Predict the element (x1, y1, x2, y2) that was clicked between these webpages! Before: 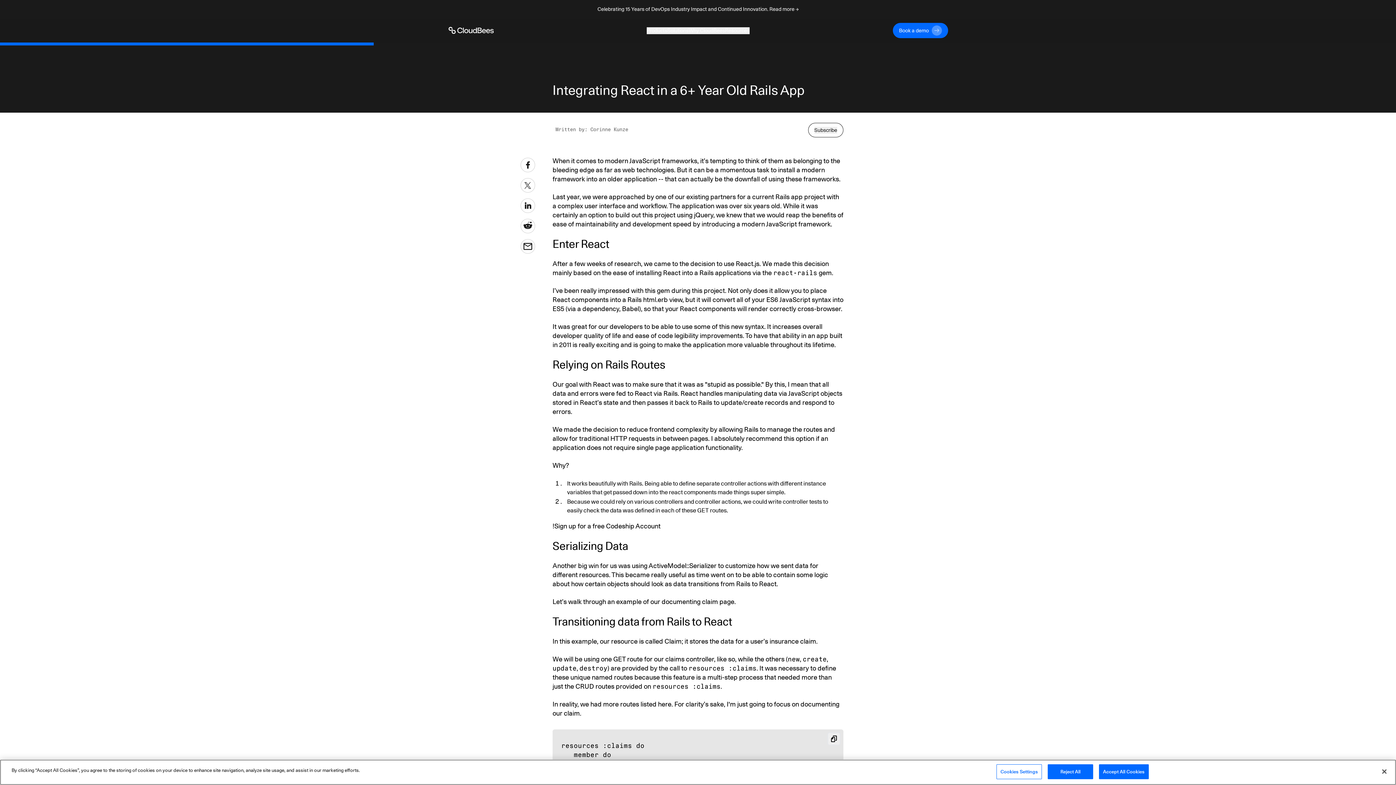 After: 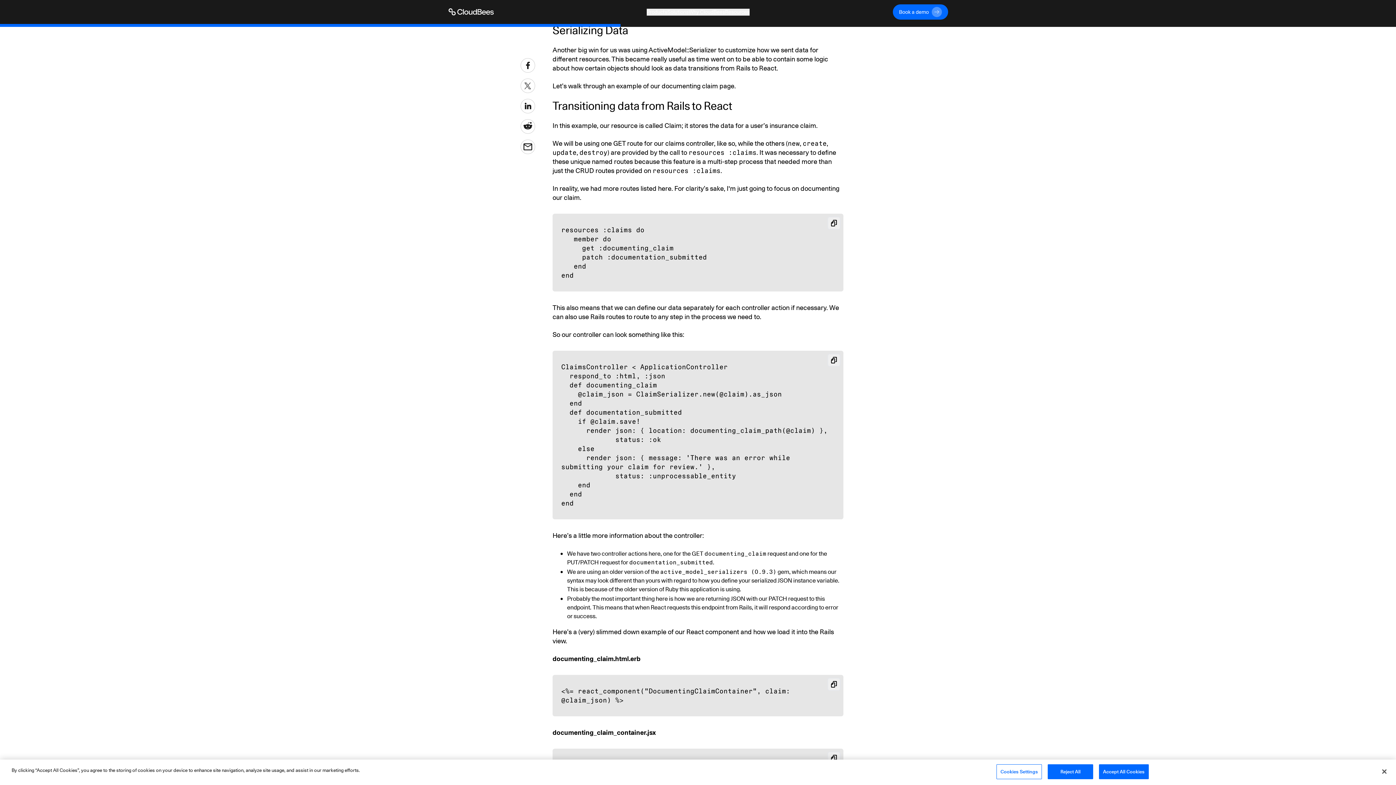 Action: label: Serializing Data bbox: (552, 539, 843, 552)